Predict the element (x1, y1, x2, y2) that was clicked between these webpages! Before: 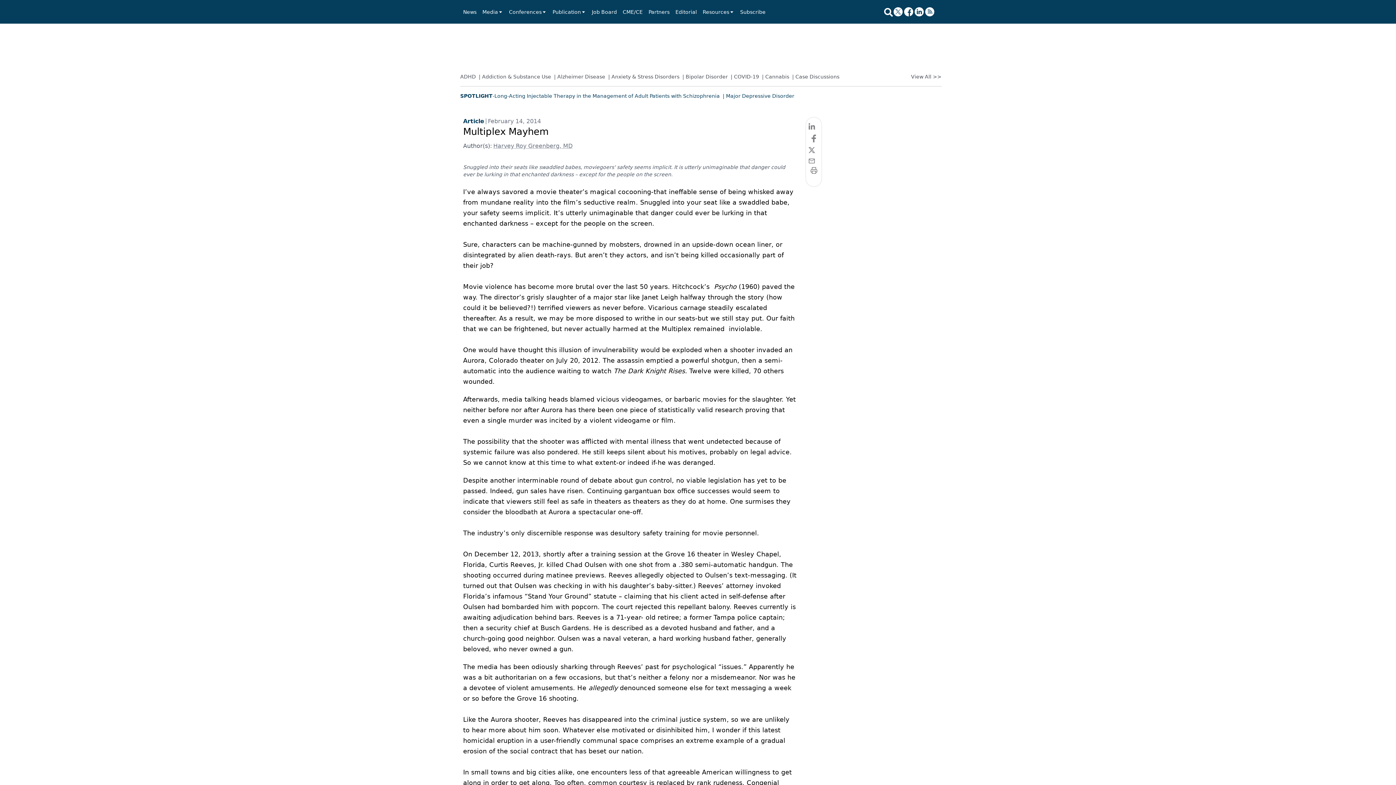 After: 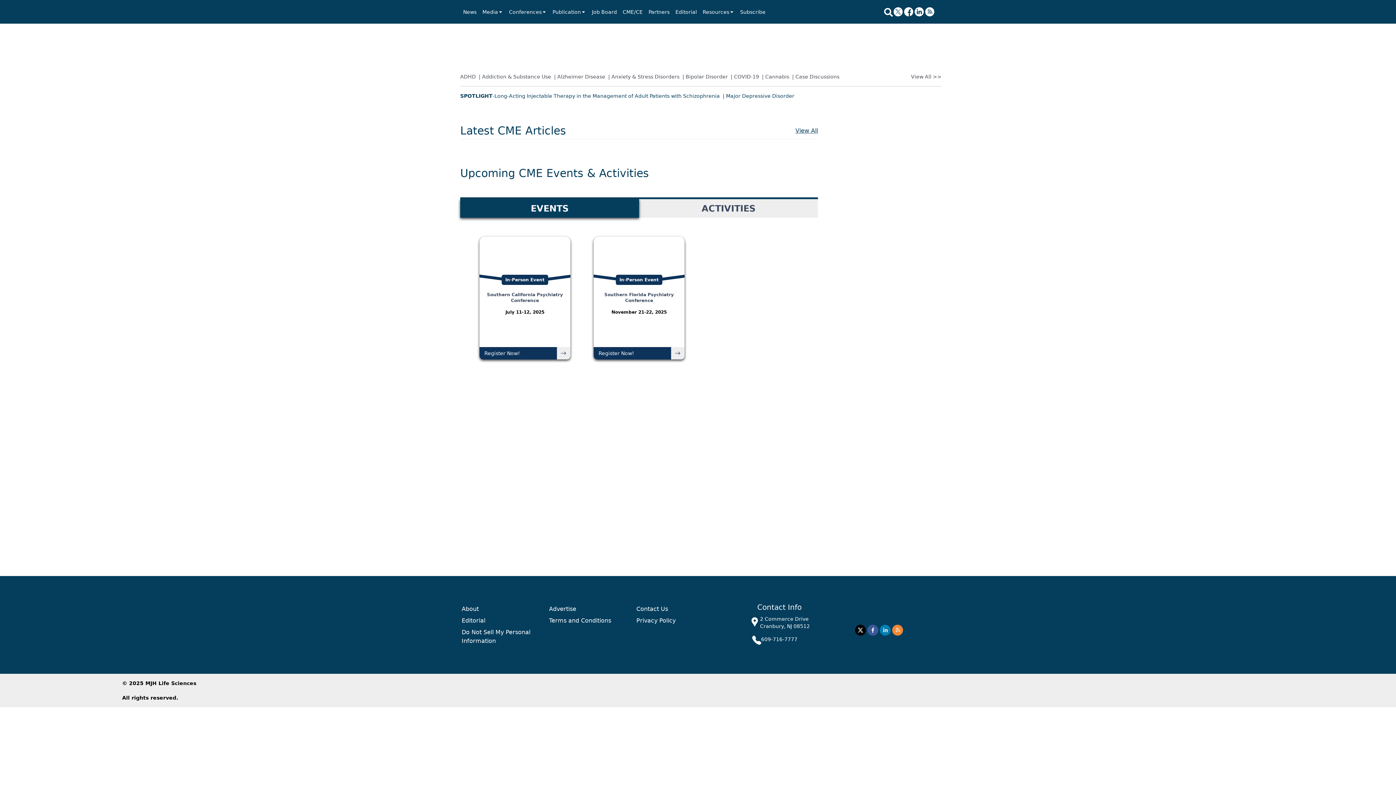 Action: label: CME/CE bbox: (622, 8, 642, 15)